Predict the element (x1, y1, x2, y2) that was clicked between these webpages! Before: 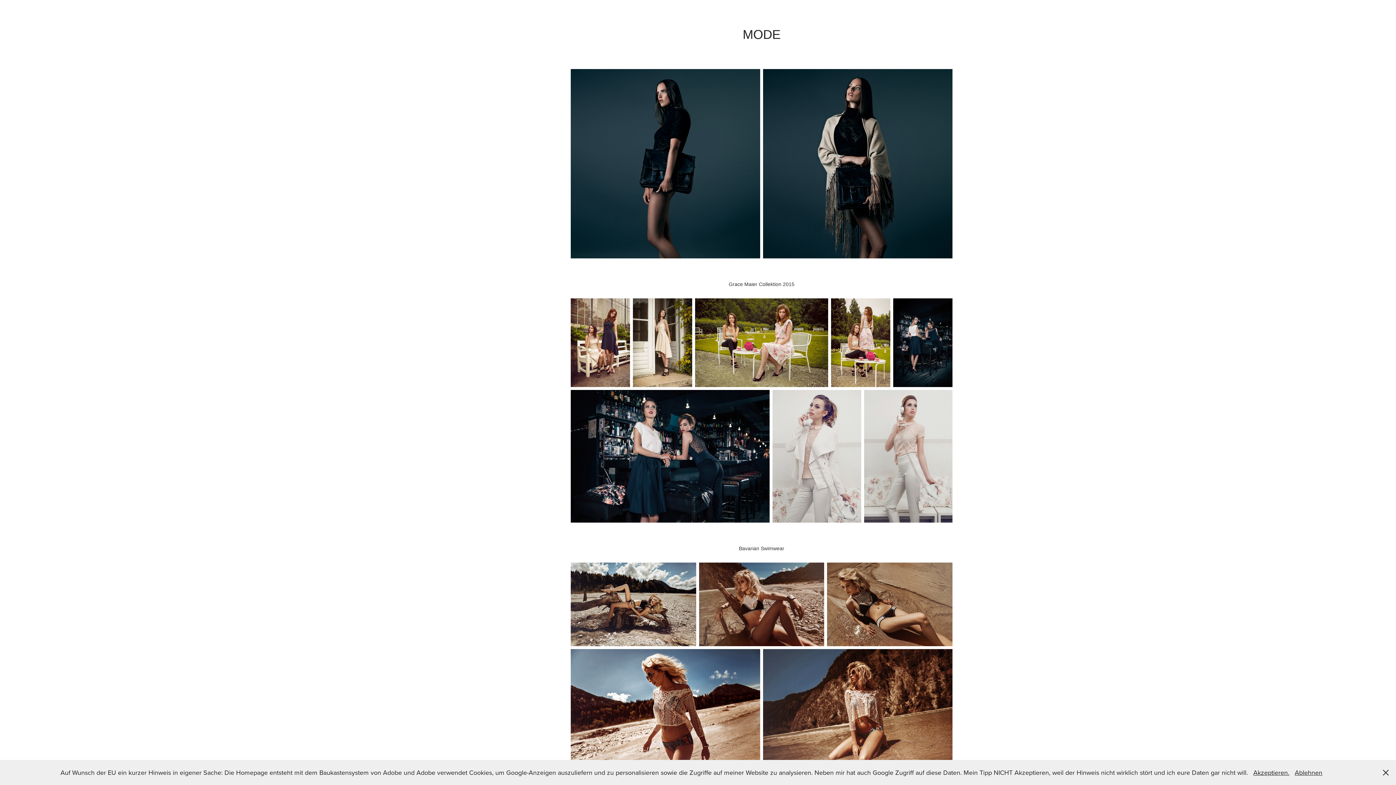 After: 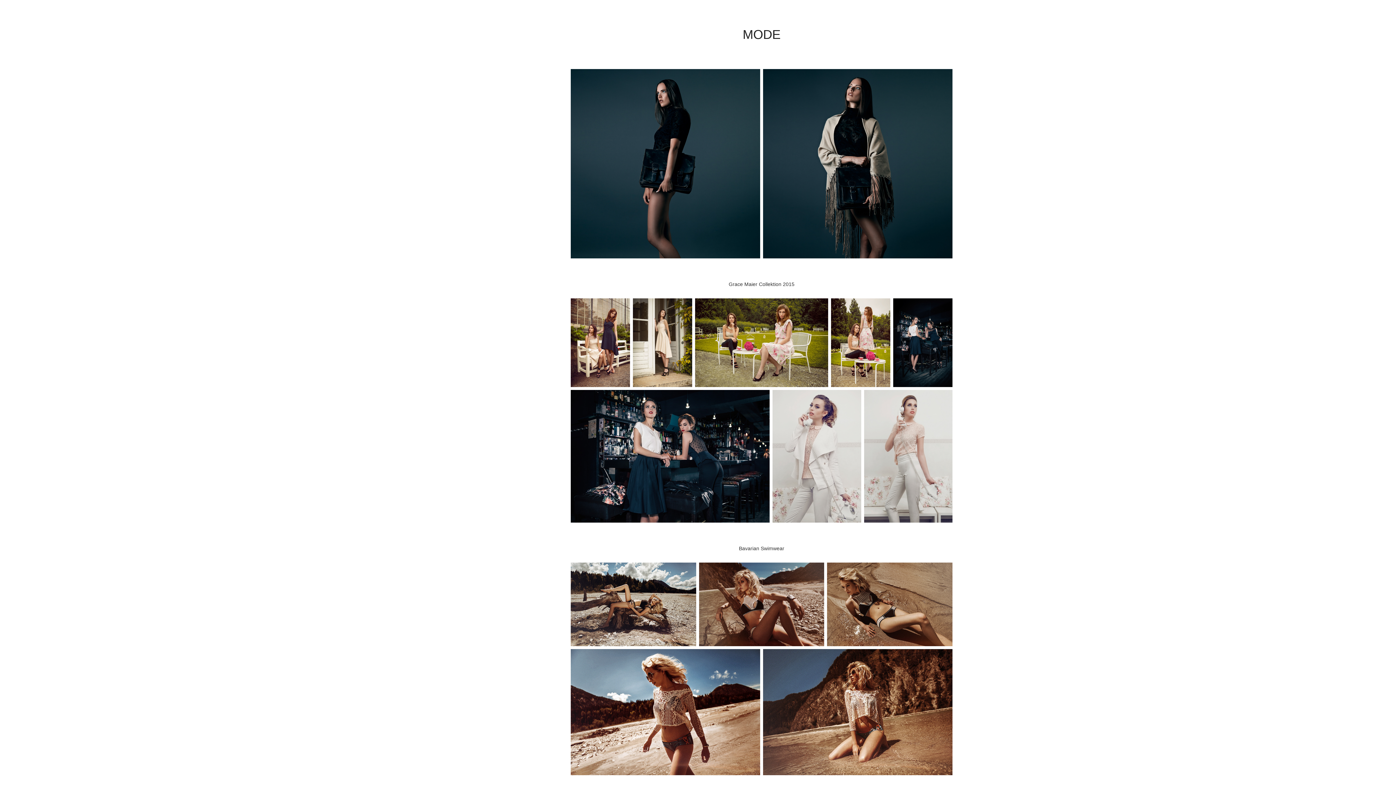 Action: label: Akzeptieren. bbox: (1253, 768, 1289, 777)